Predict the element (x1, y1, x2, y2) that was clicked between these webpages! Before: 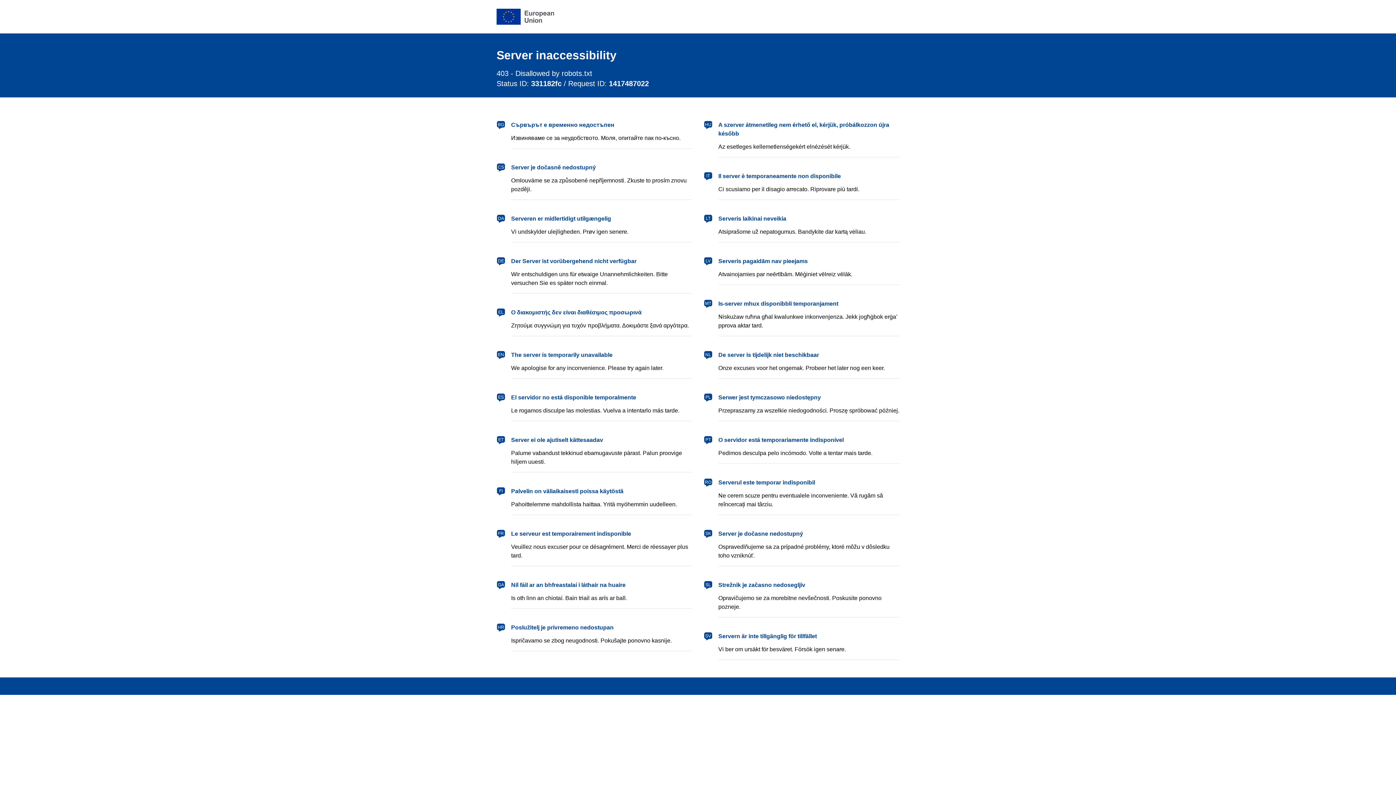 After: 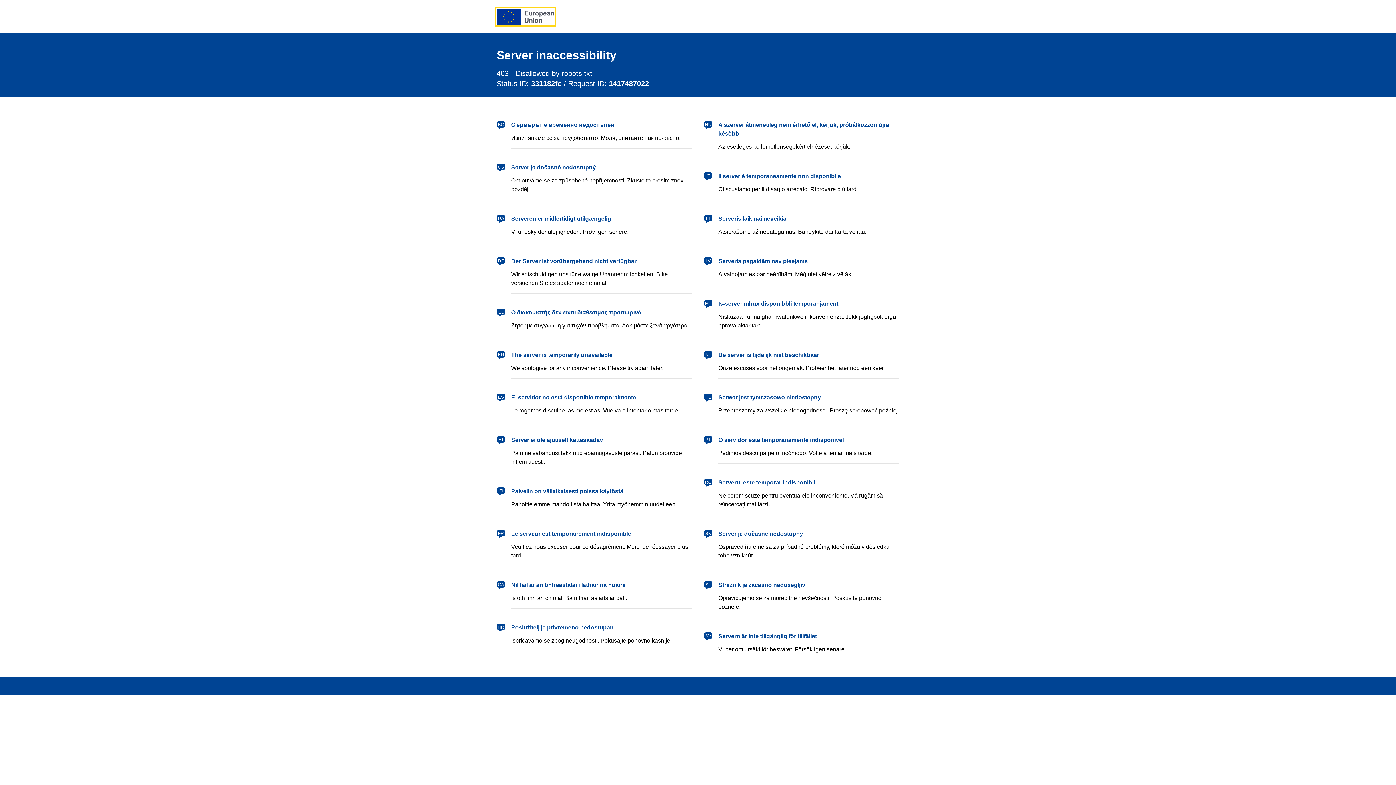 Action: label: European Union bbox: (496, 8, 554, 24)